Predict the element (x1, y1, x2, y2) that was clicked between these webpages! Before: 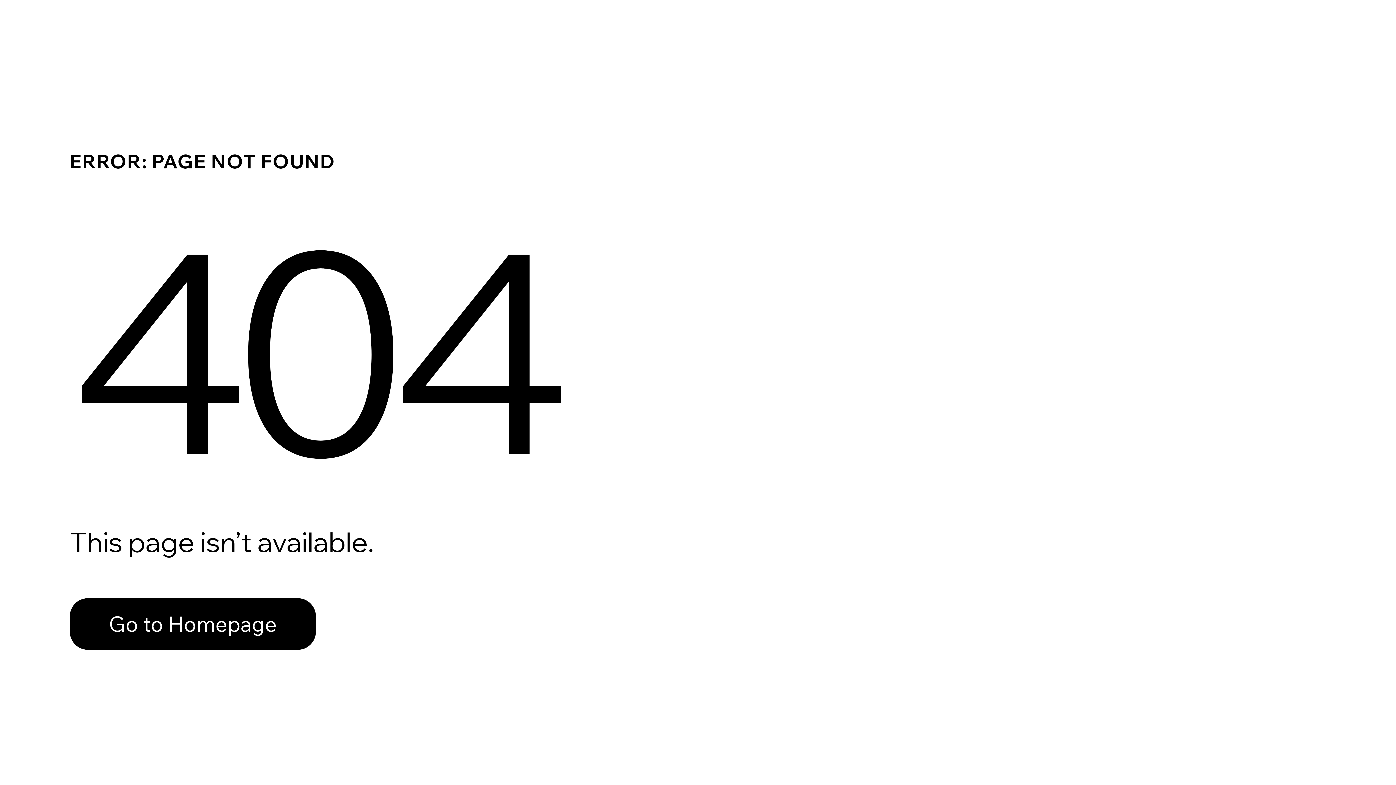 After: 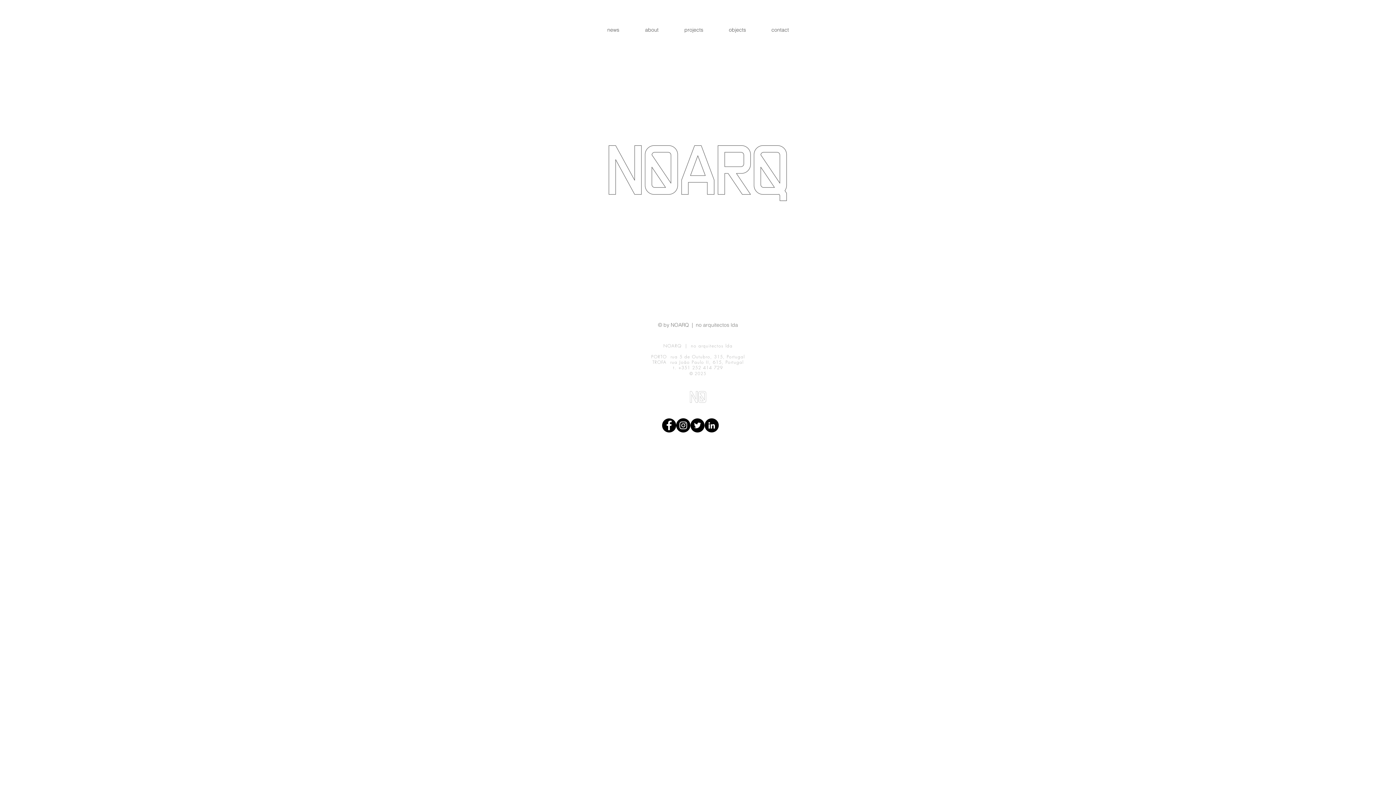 Action: label: Go to Homepage bbox: (69, 582, 768, 659)